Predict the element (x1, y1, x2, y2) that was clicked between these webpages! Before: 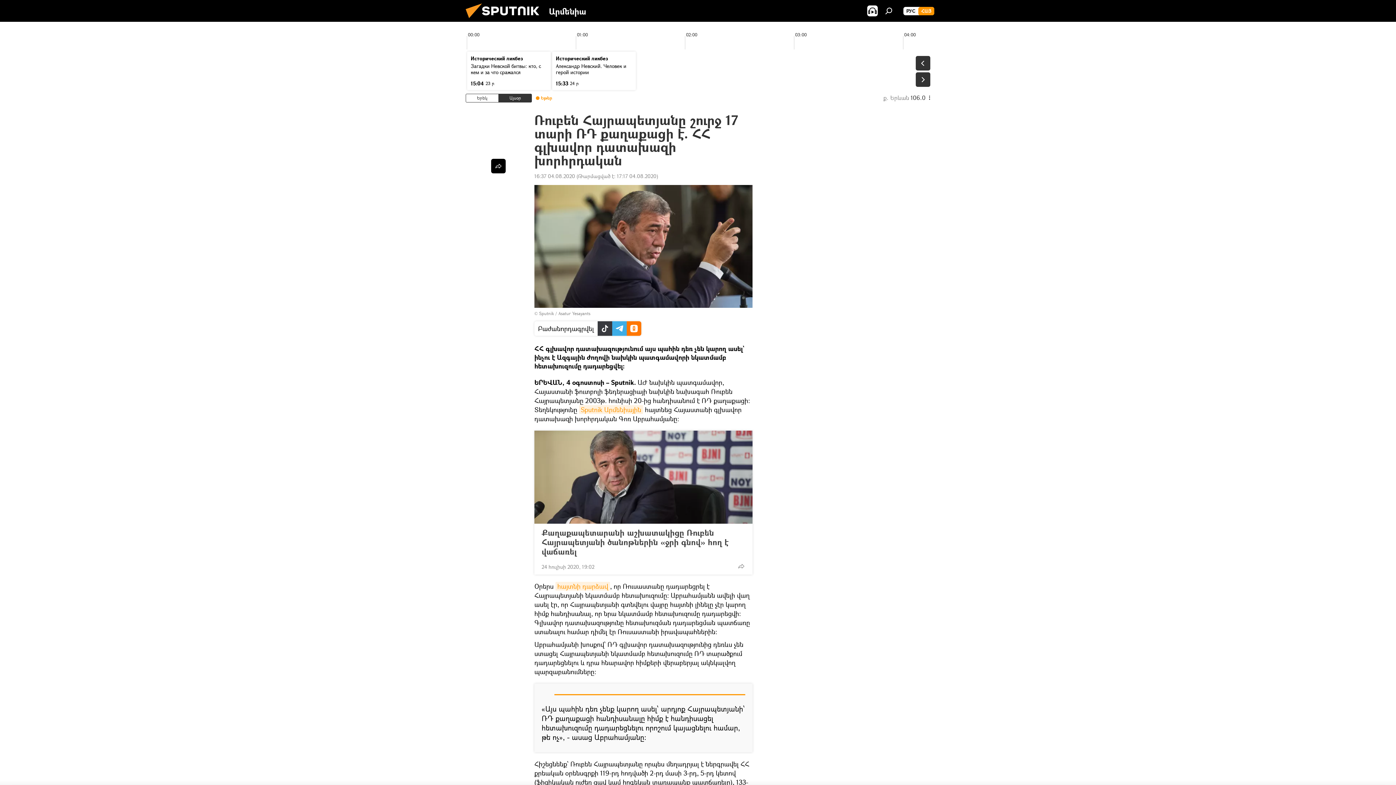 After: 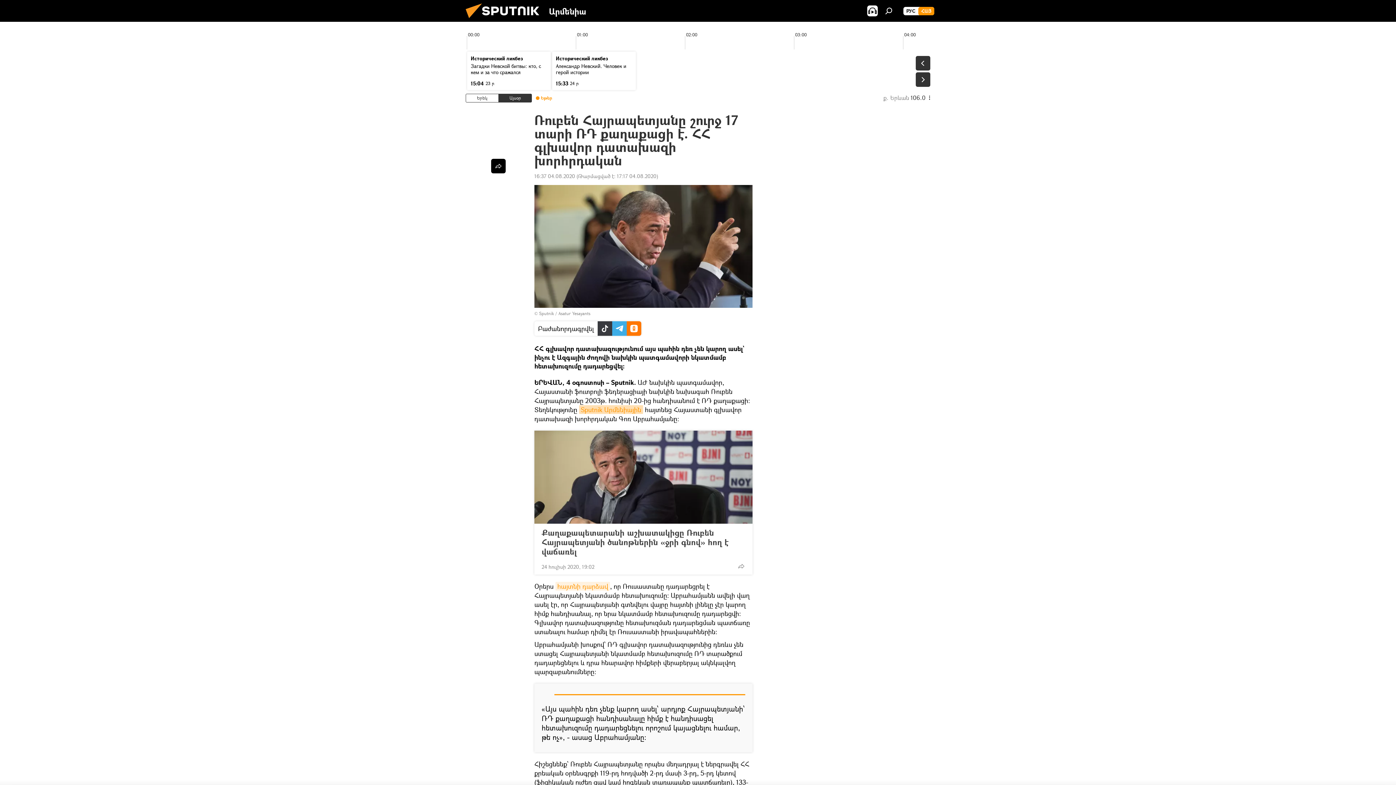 Action: label: Sputnik Արմենիային bbox: (579, 405, 643, 414)